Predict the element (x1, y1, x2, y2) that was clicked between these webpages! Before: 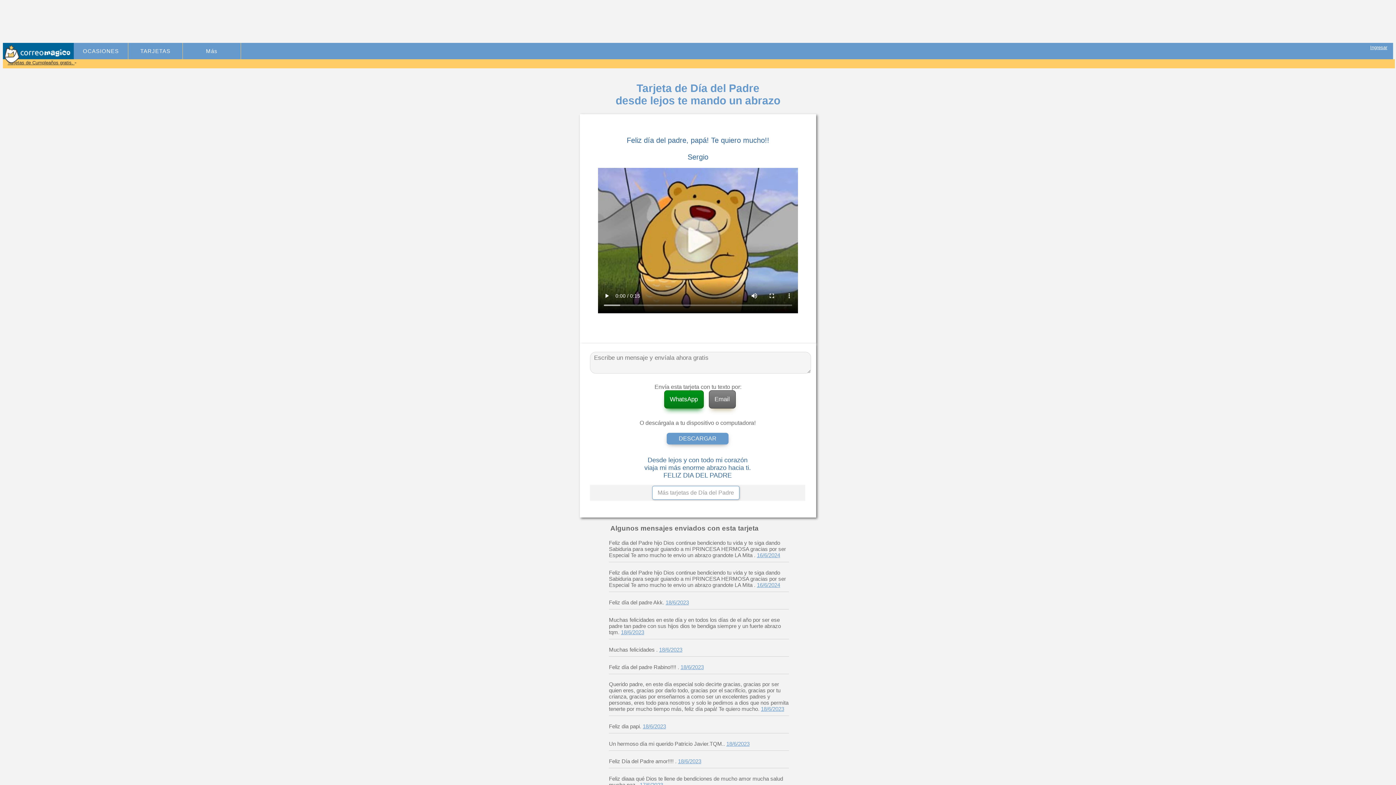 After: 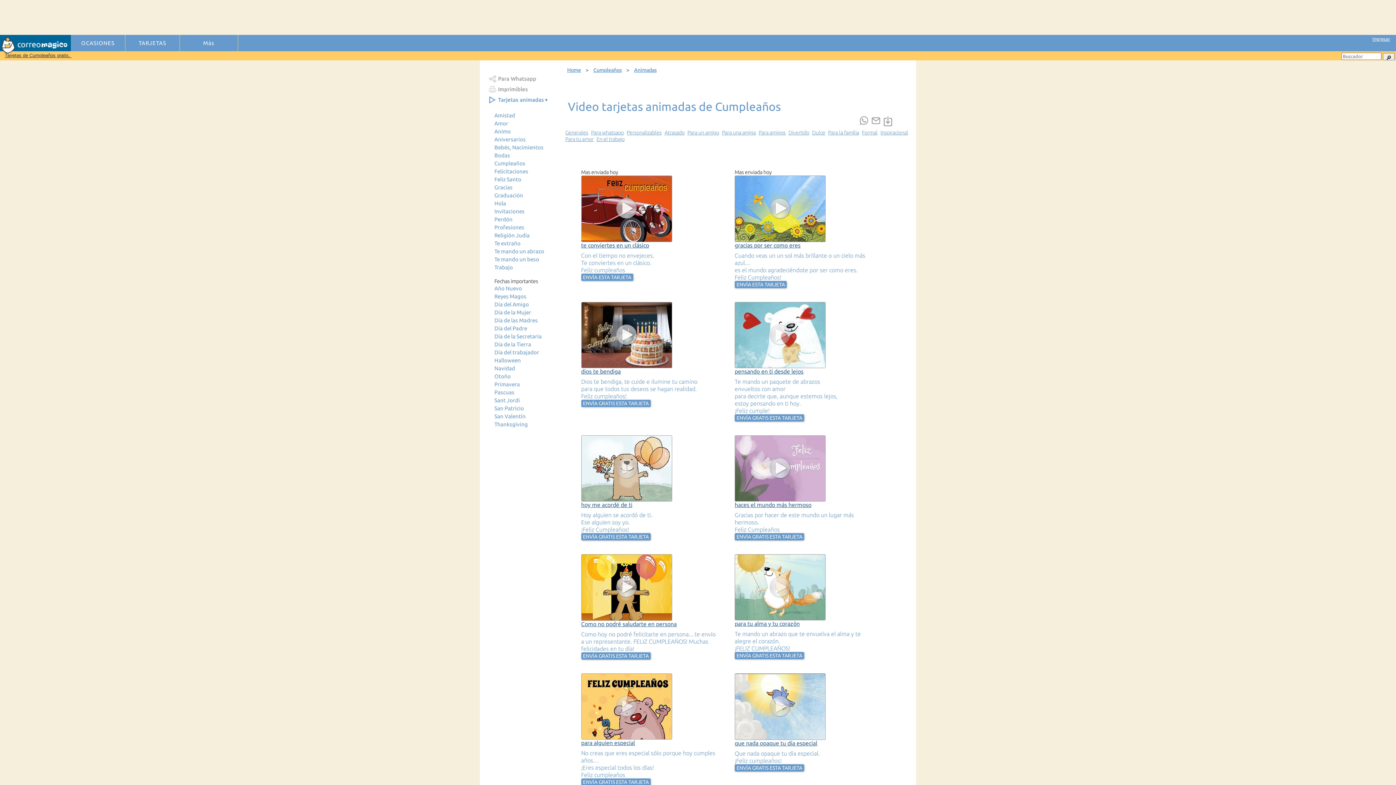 Action: label: Tarjetas de Cumpleaños gratis.  bbox: (7, 60, 74, 65)